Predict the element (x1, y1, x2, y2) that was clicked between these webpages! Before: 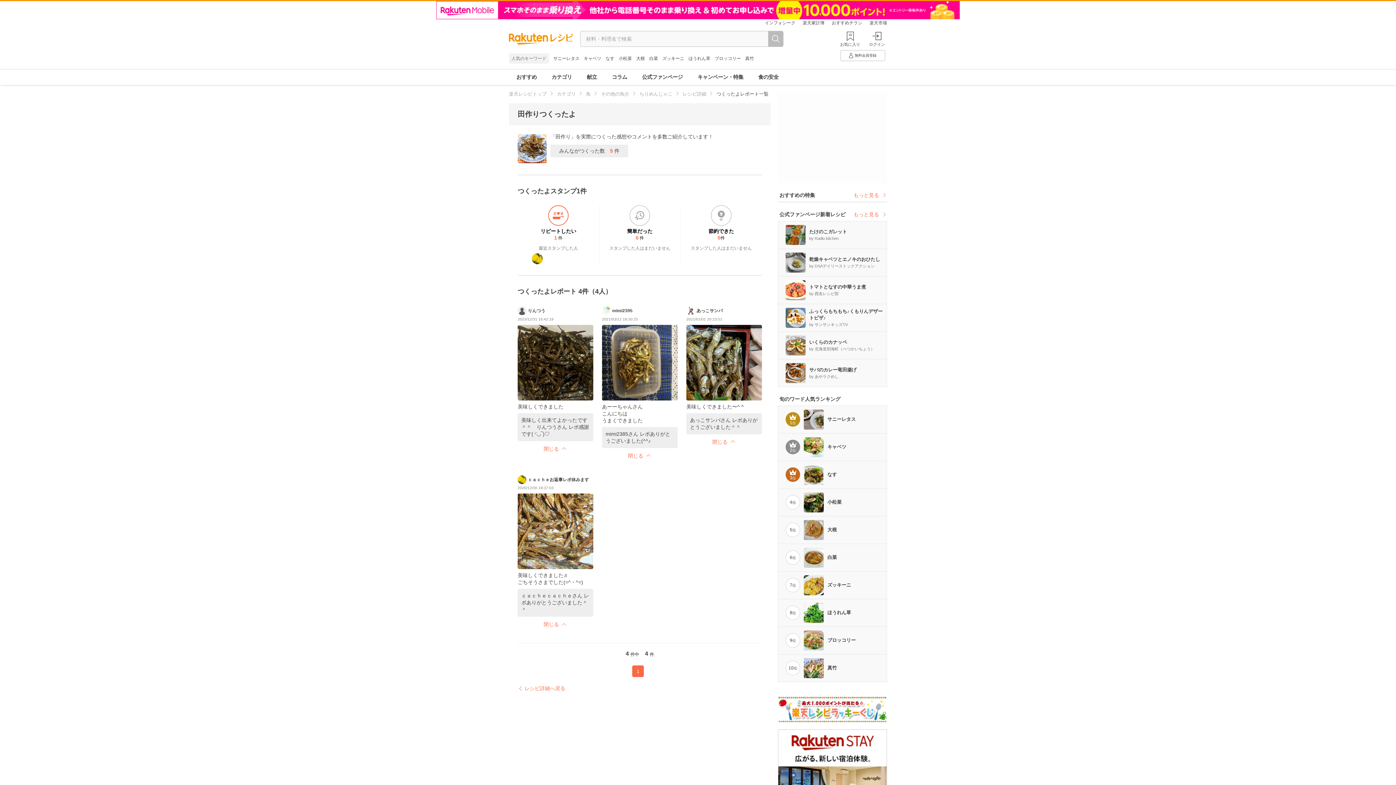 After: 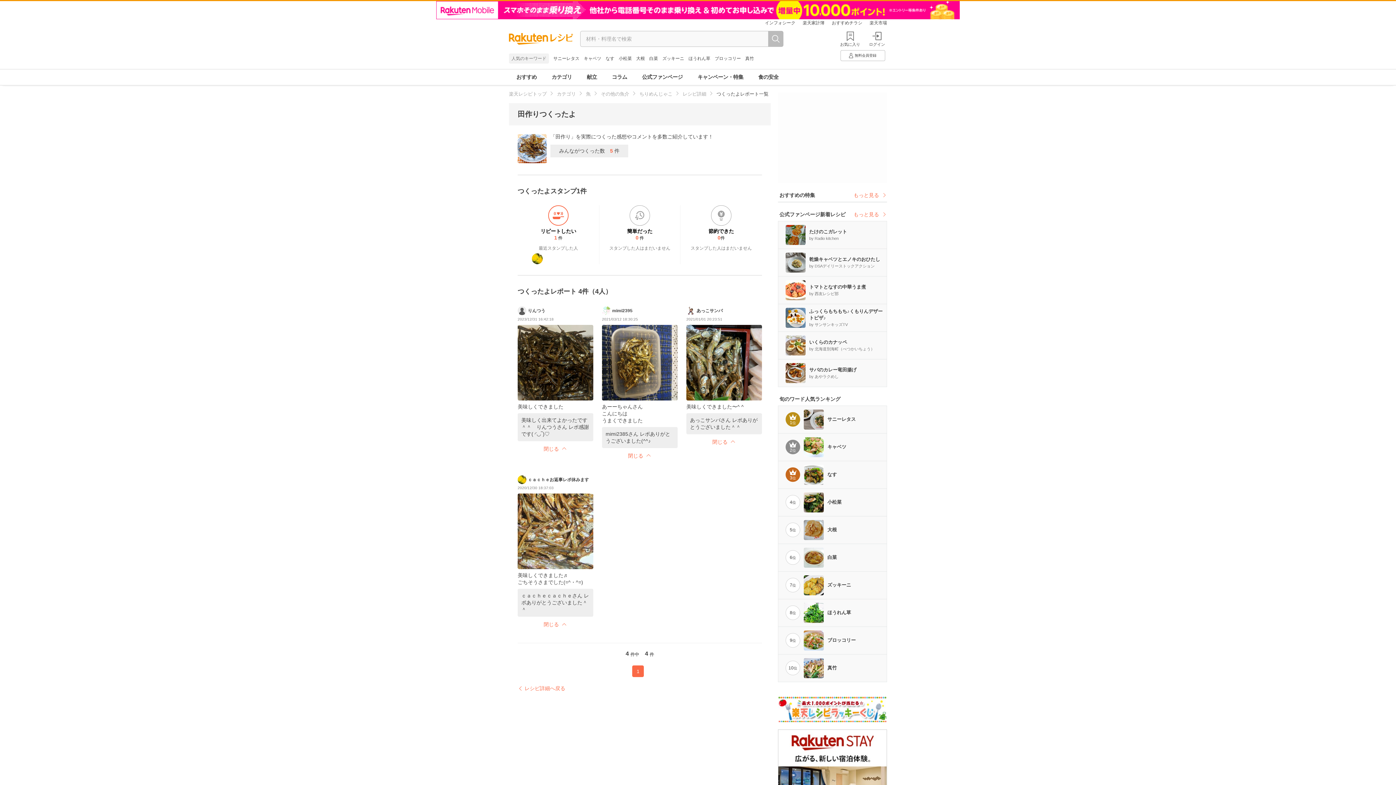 Action: label: 節約できた

0件 bbox: (708, 205, 734, 246)